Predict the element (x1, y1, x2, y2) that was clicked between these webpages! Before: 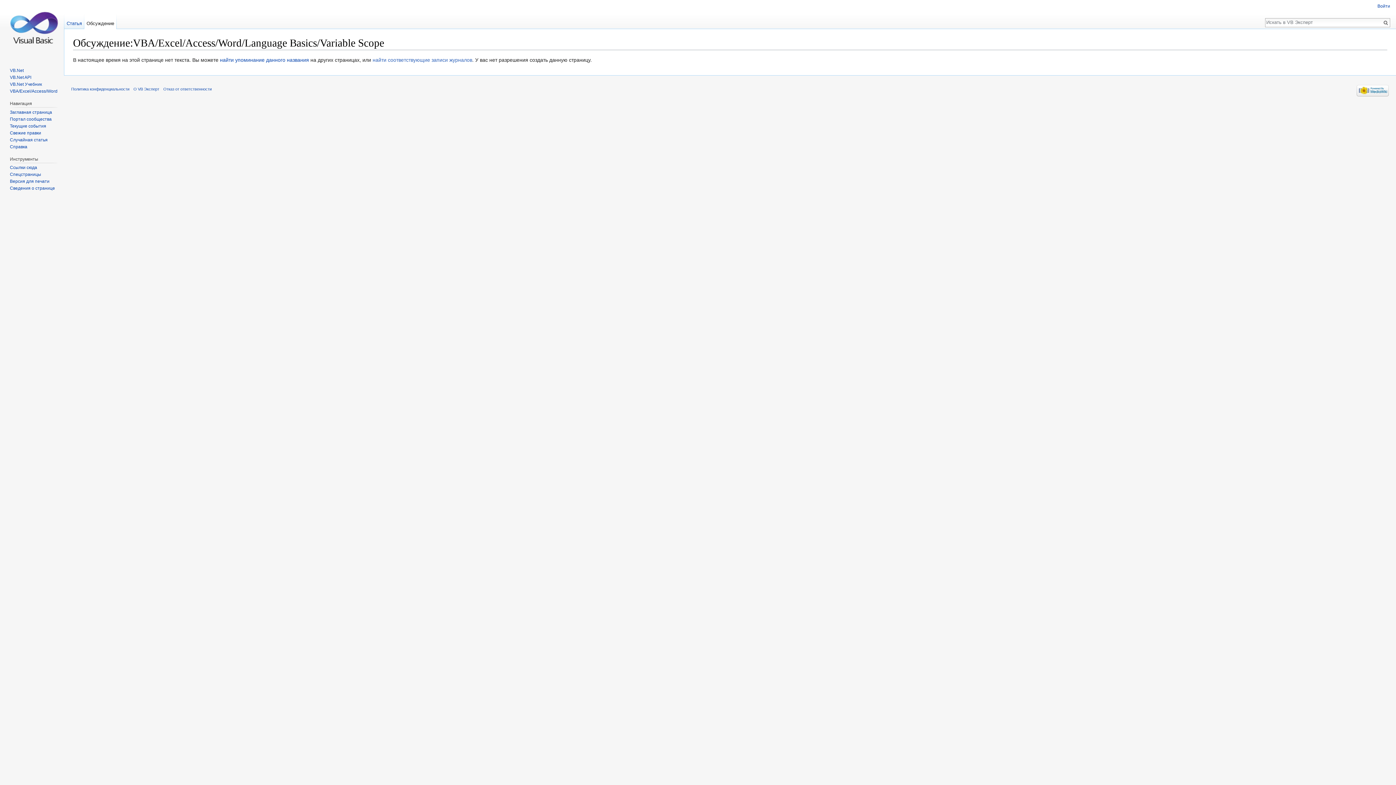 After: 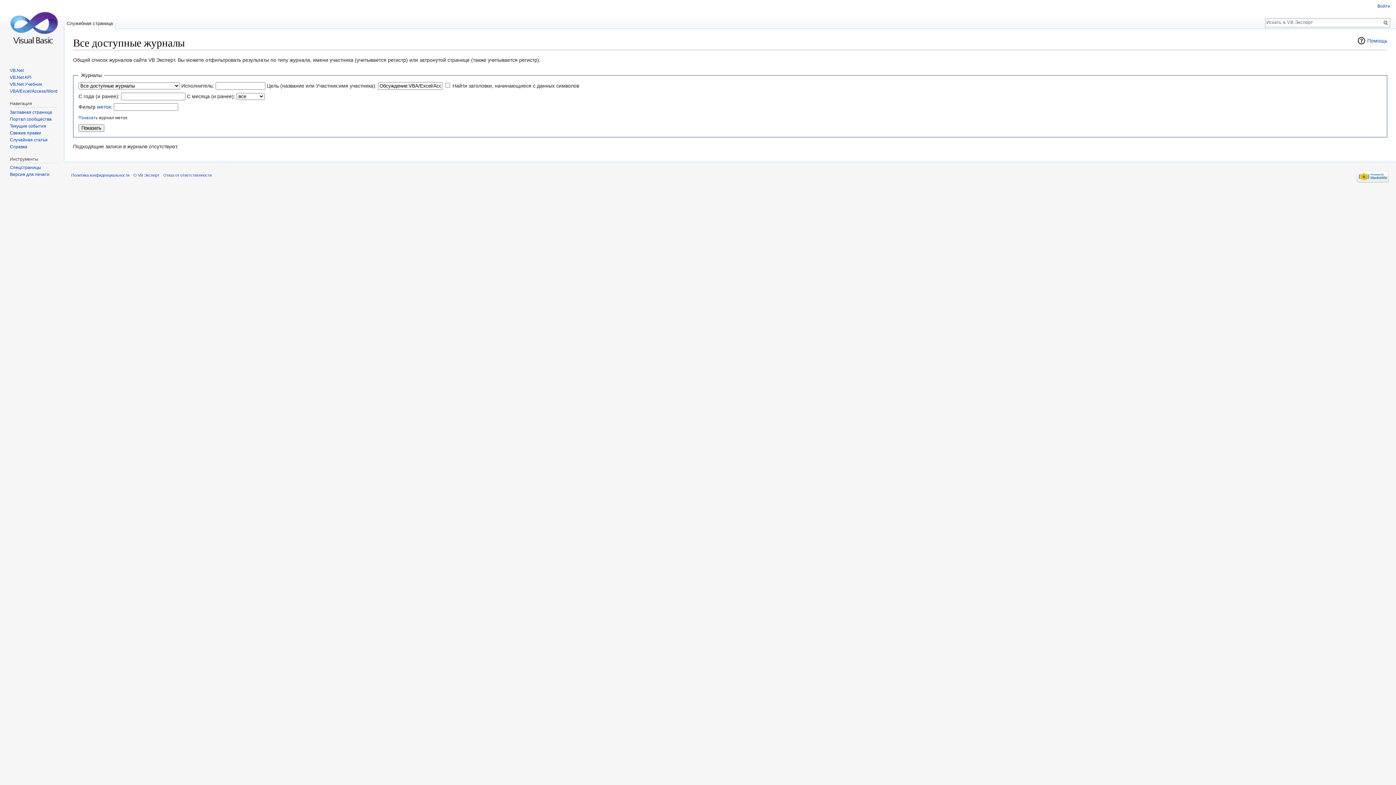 Action: bbox: (372, 57, 472, 63) label: найти соответствующие записи журналов